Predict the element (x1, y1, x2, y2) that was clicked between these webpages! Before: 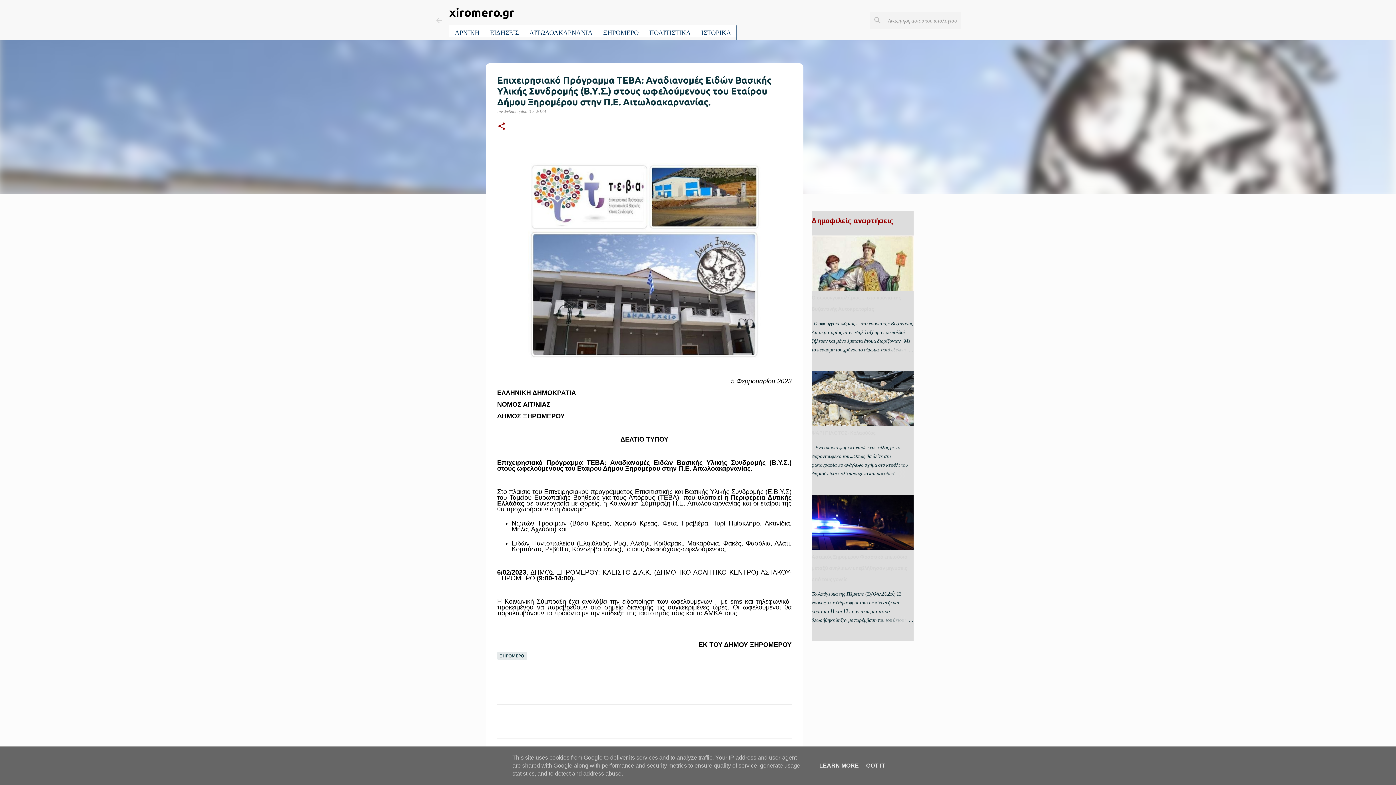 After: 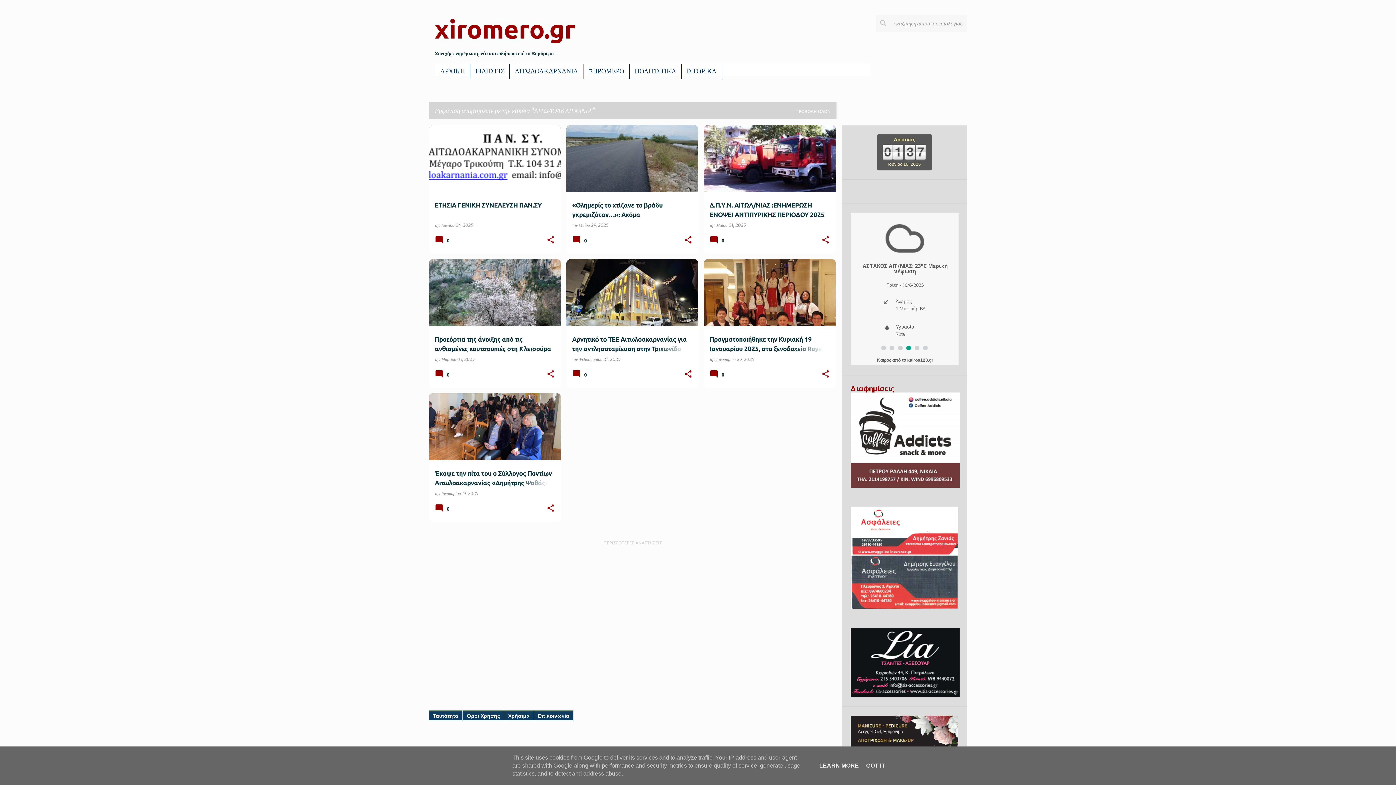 Action: label: ΑΙΤΩΛΟΑΚΑΡΝΑΝΙΑ bbox: (524, 25, 598, 40)